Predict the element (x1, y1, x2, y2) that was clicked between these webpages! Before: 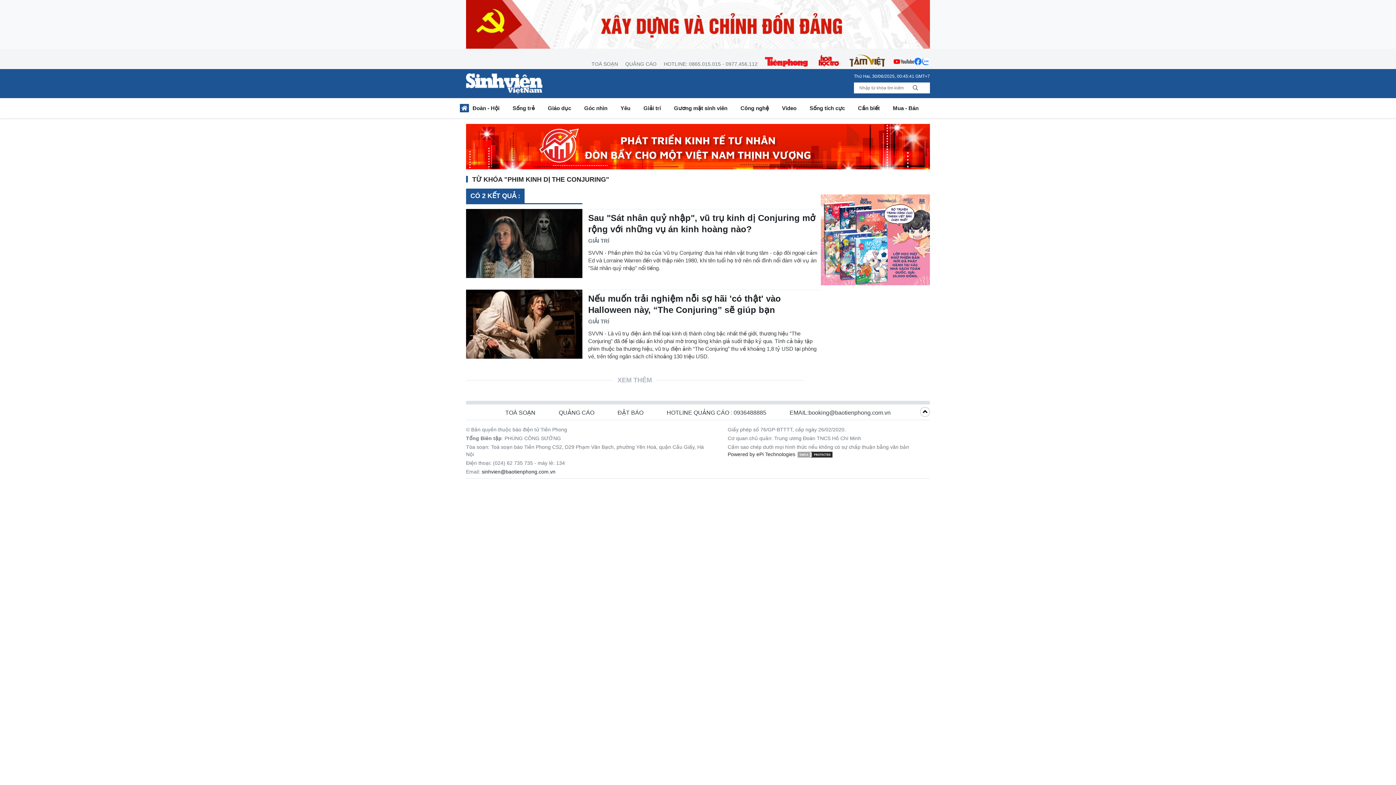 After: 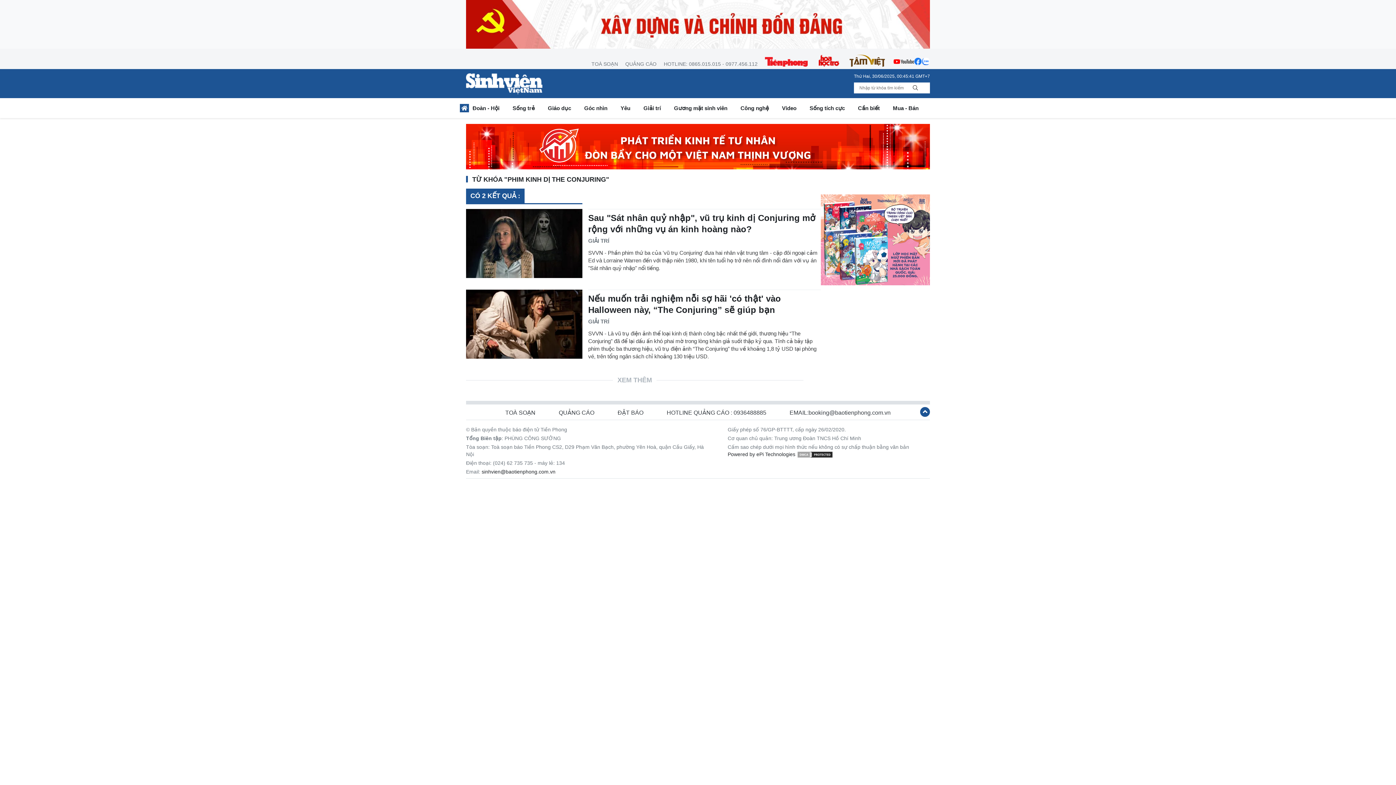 Action: bbox: (920, 407, 930, 417)